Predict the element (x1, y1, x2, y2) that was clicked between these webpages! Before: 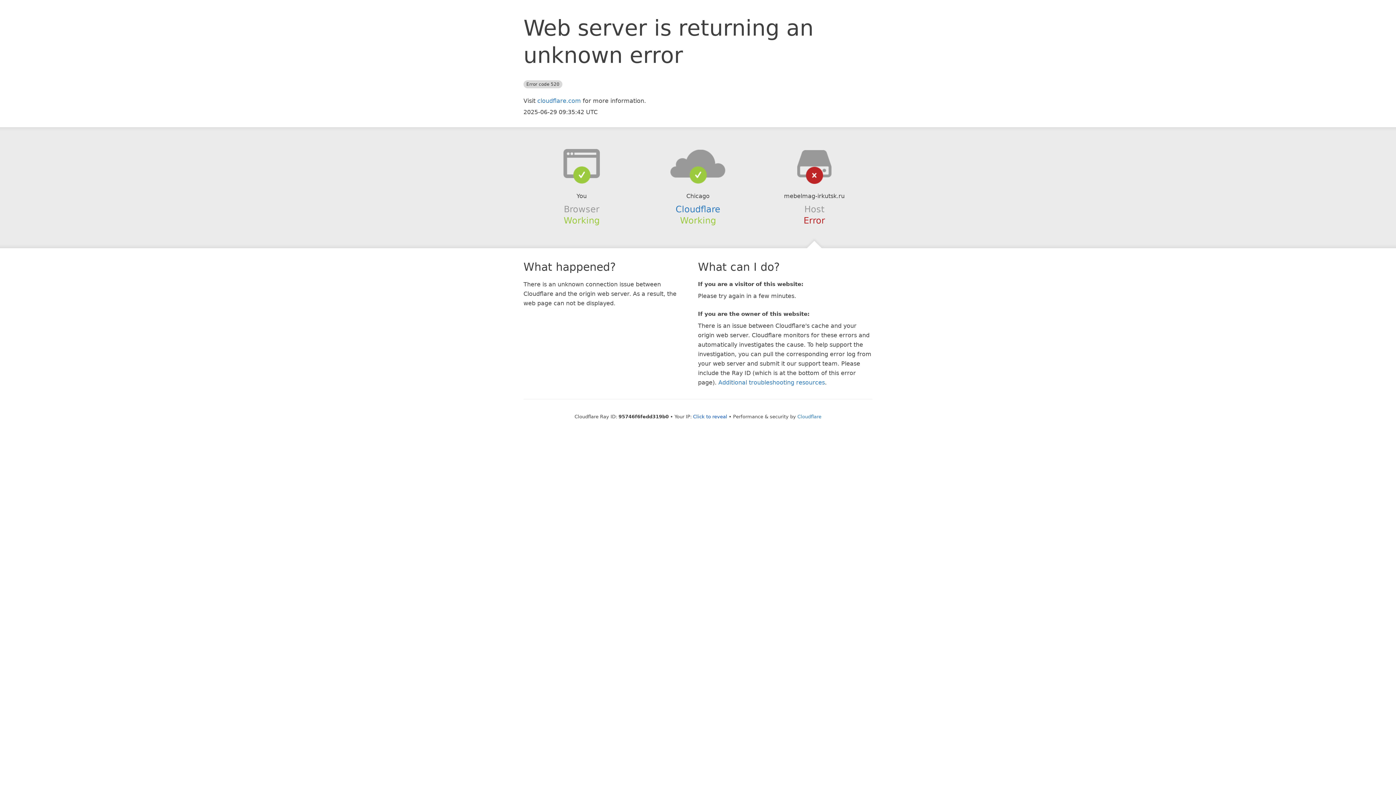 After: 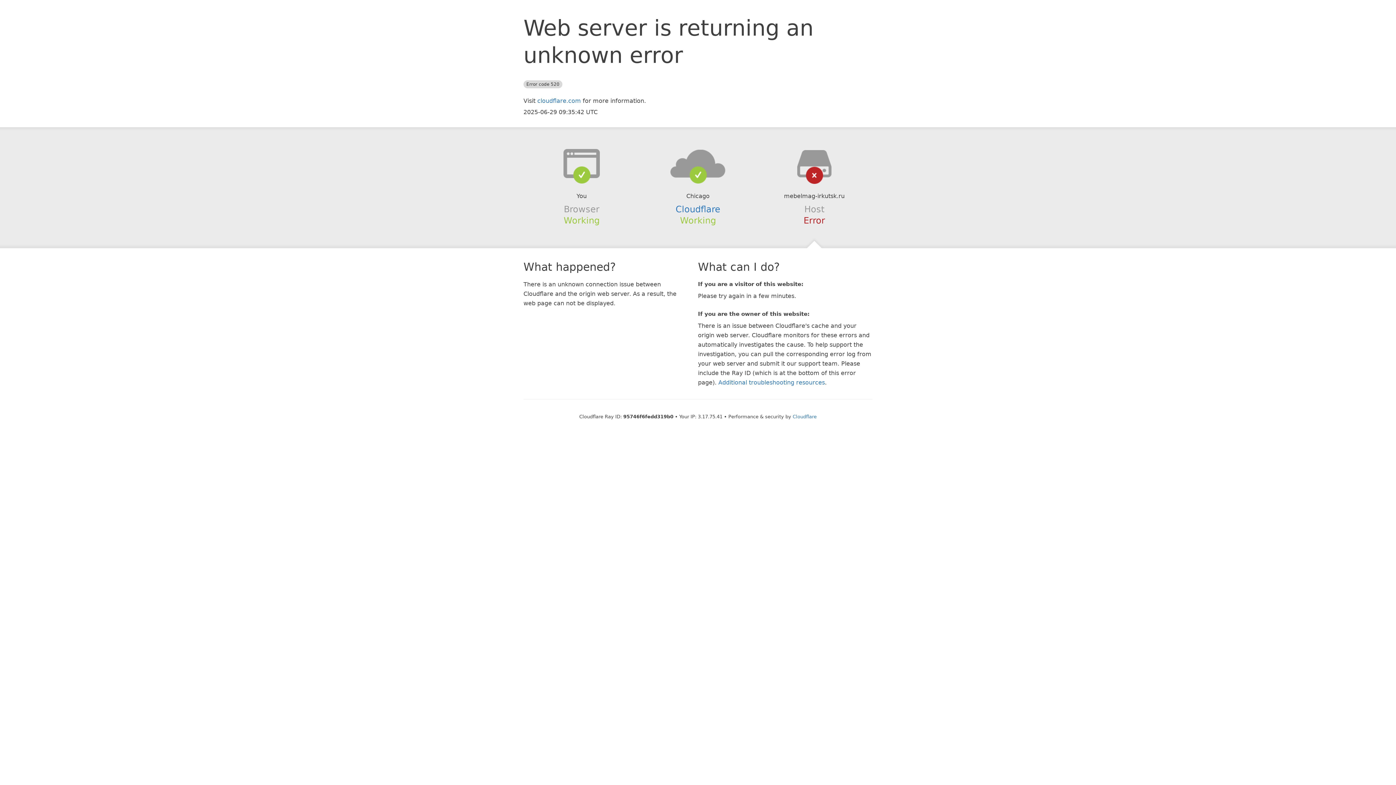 Action: bbox: (693, 414, 727, 419) label: Click to reveal